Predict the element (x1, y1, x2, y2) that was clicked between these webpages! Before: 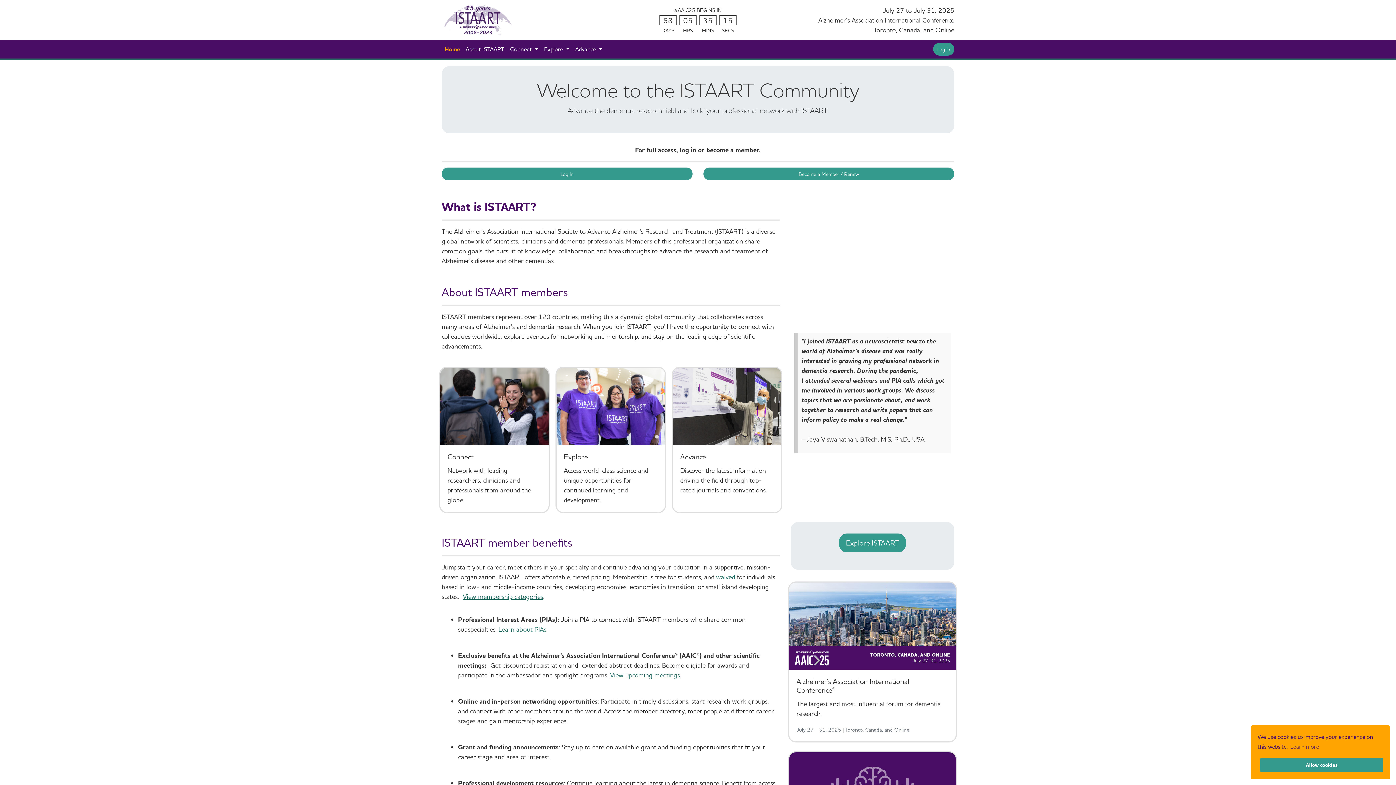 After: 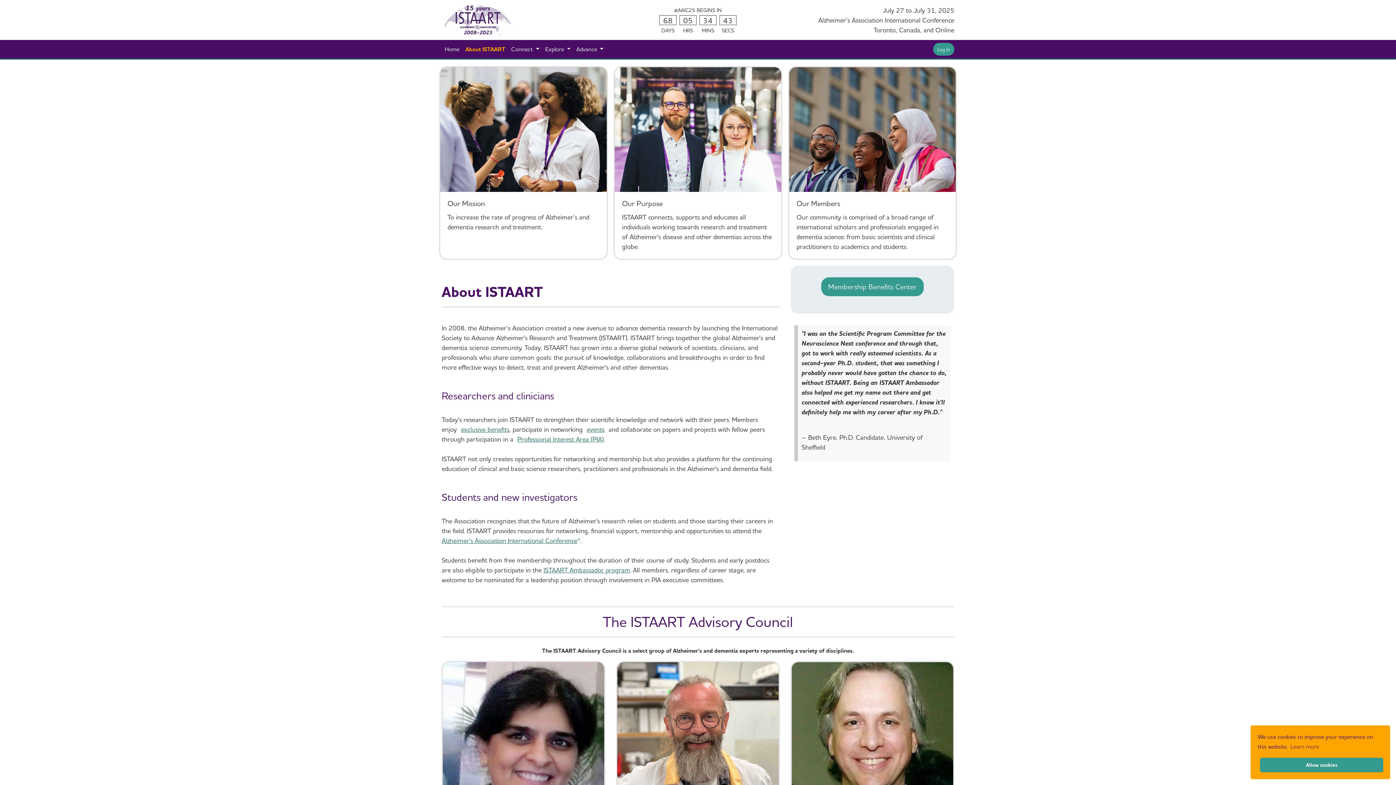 Action: label: About ISTAART bbox: (462, 42, 507, 55)